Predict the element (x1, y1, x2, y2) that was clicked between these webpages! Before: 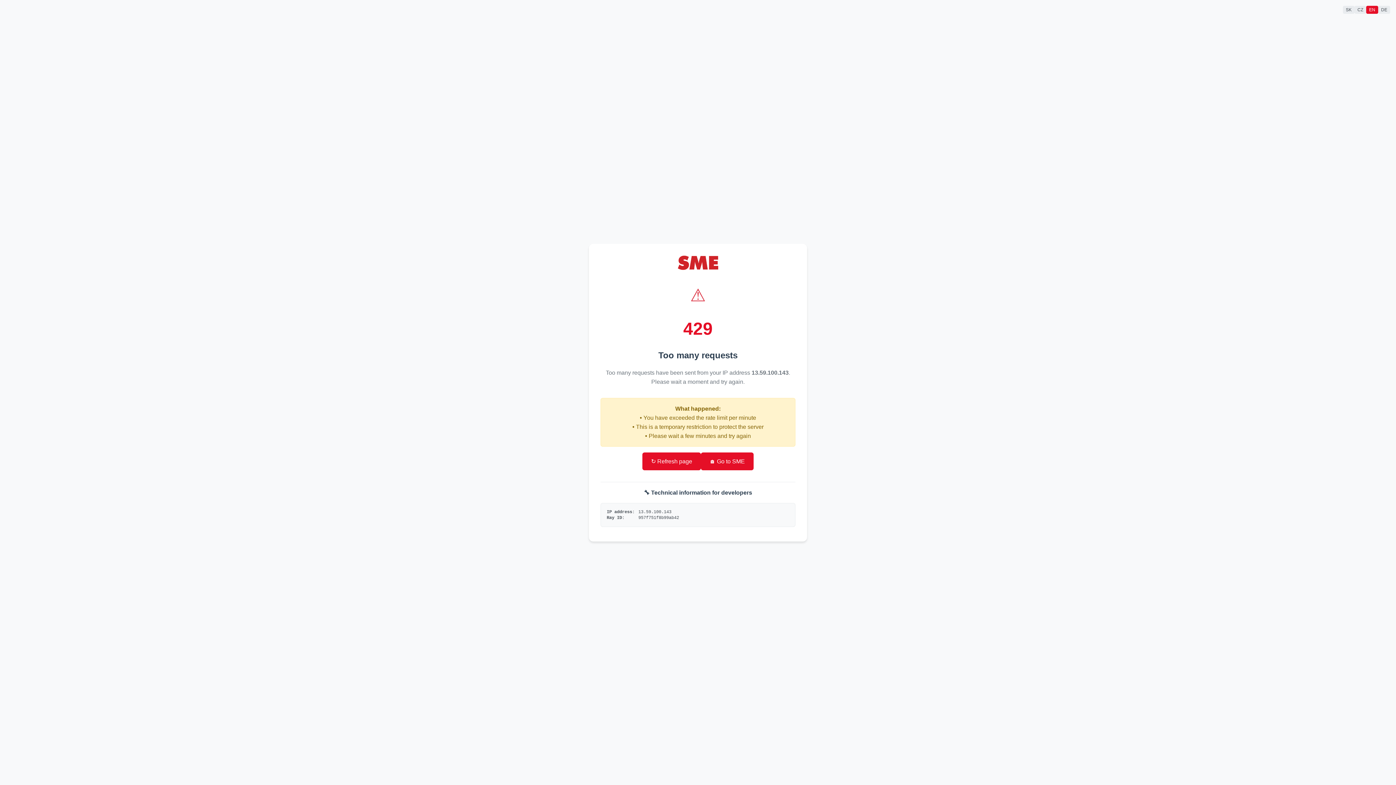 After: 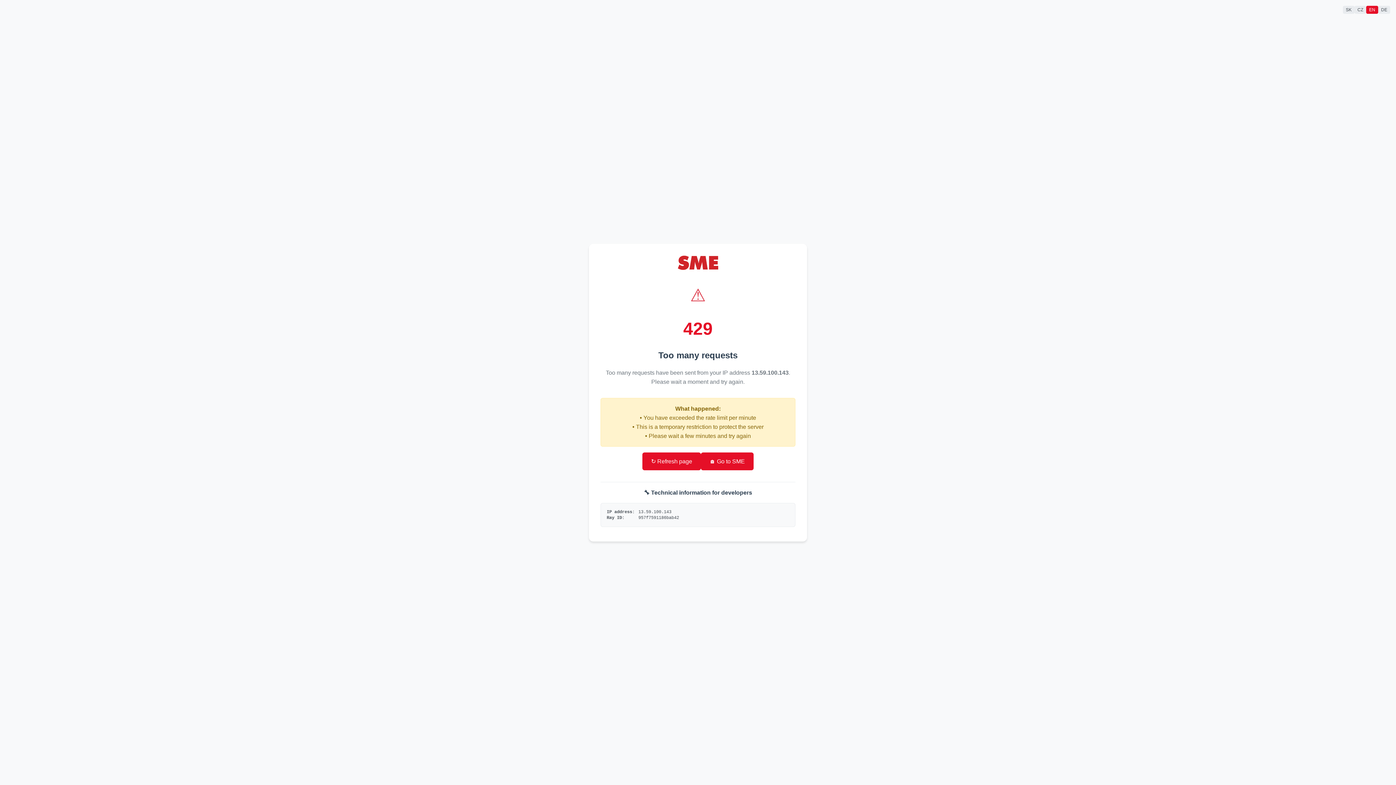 Action: label: ↻ Refresh page bbox: (642, 452, 701, 470)